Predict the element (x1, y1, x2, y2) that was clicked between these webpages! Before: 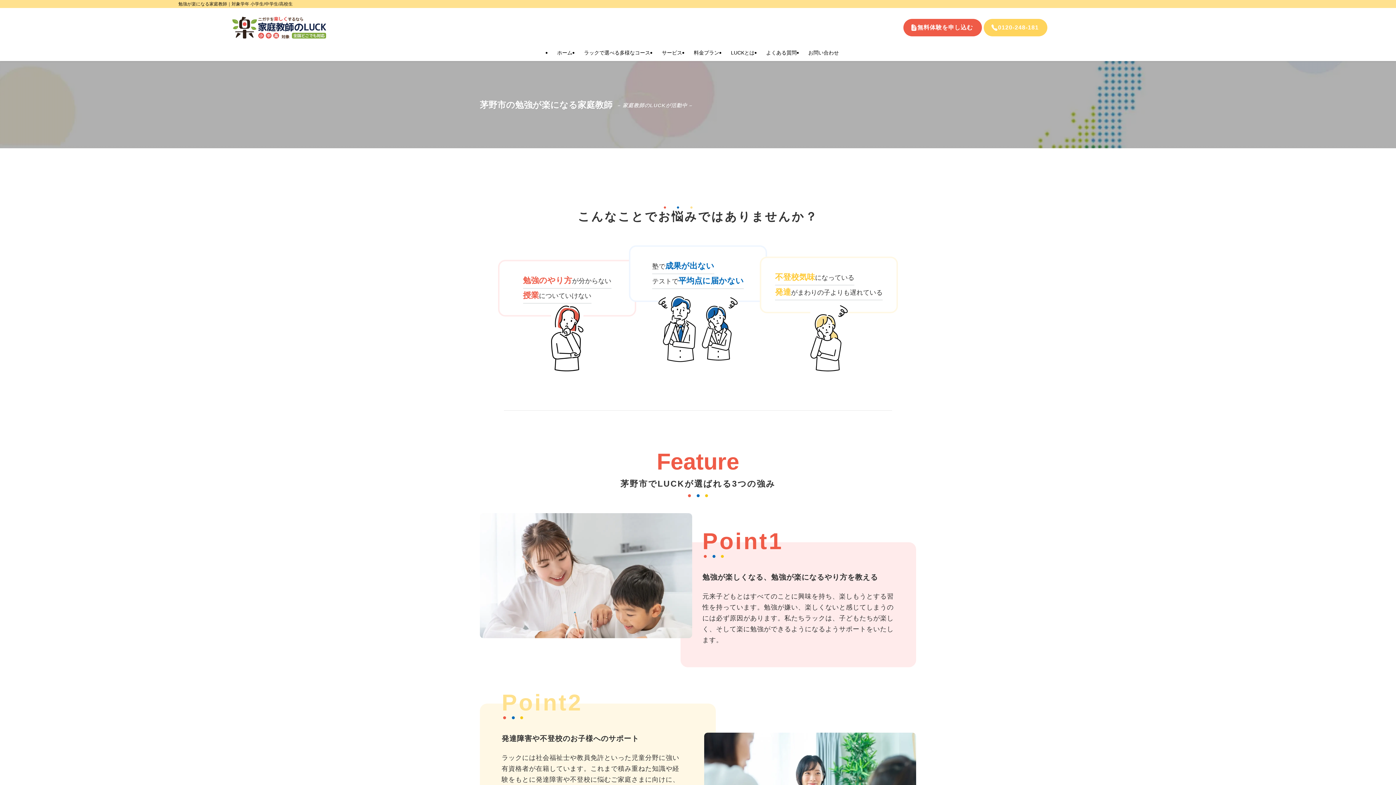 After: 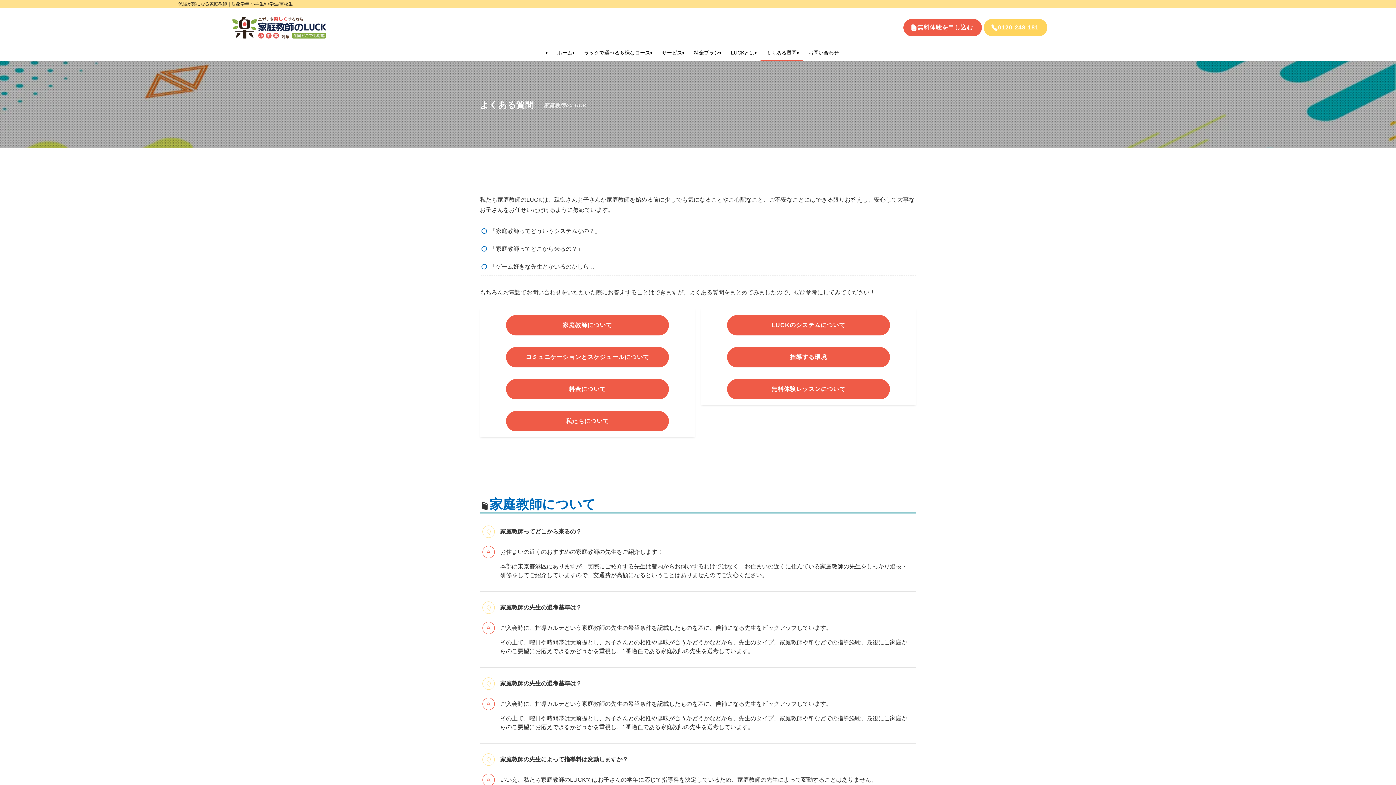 Action: label: よくある質問 bbox: (760, 44, 802, 61)